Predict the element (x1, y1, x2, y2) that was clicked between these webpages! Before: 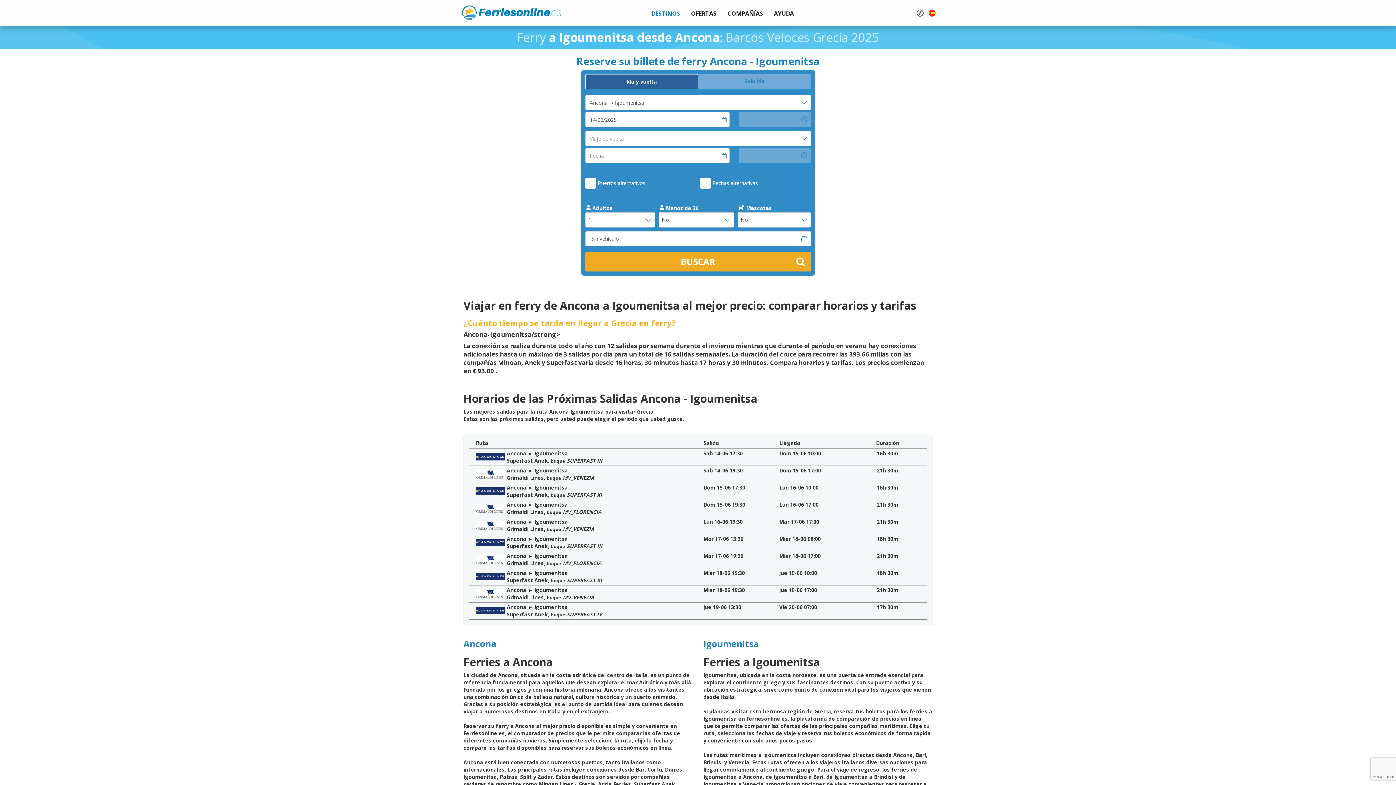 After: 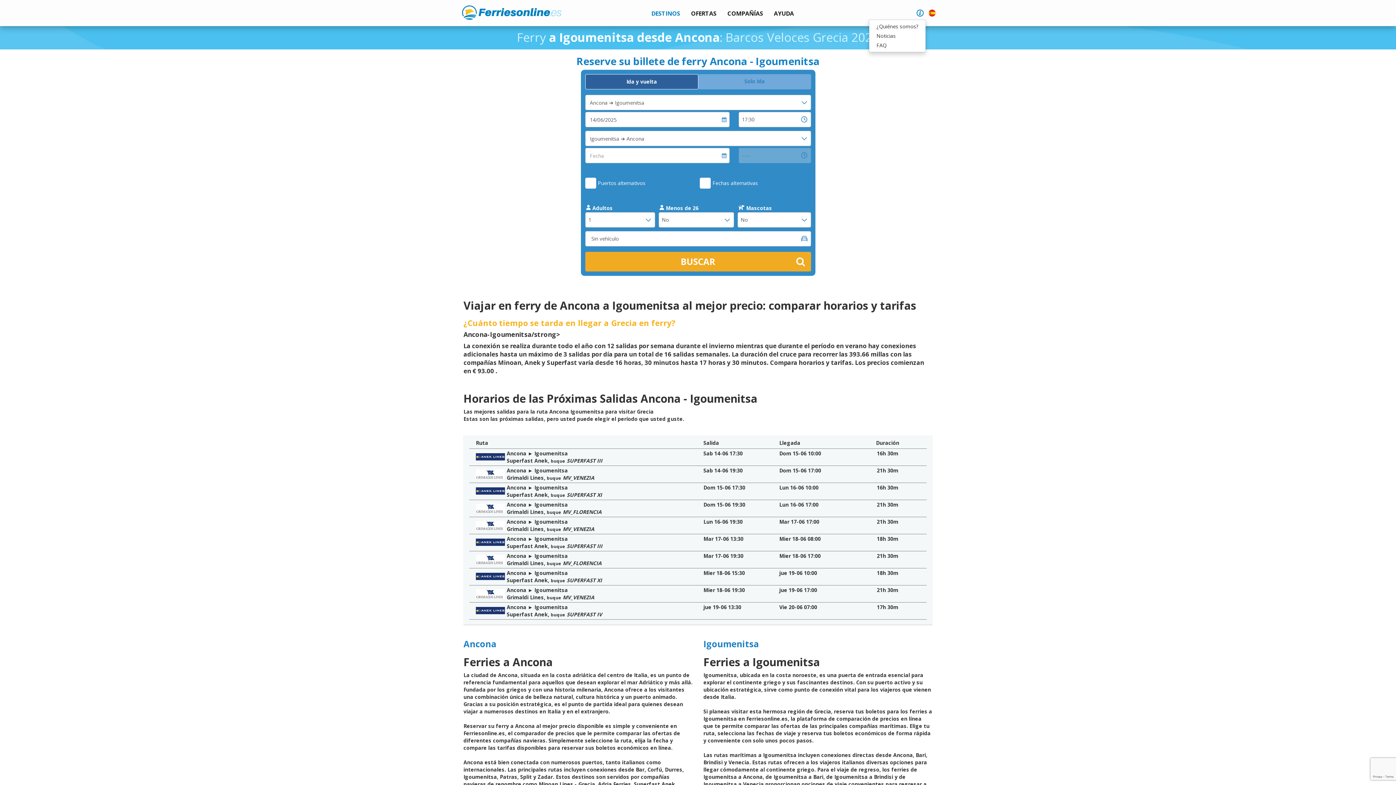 Action: bbox: (914, 6, 926, 19)